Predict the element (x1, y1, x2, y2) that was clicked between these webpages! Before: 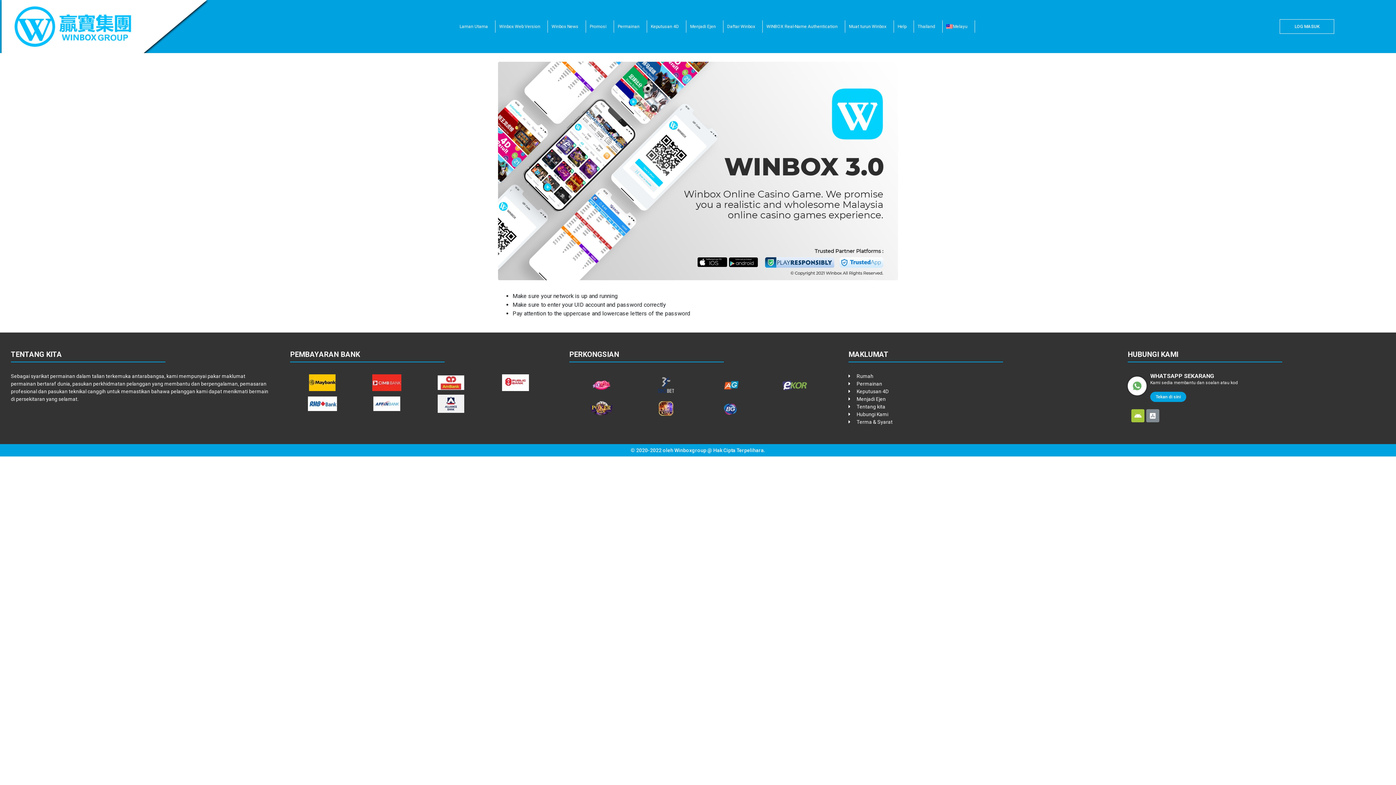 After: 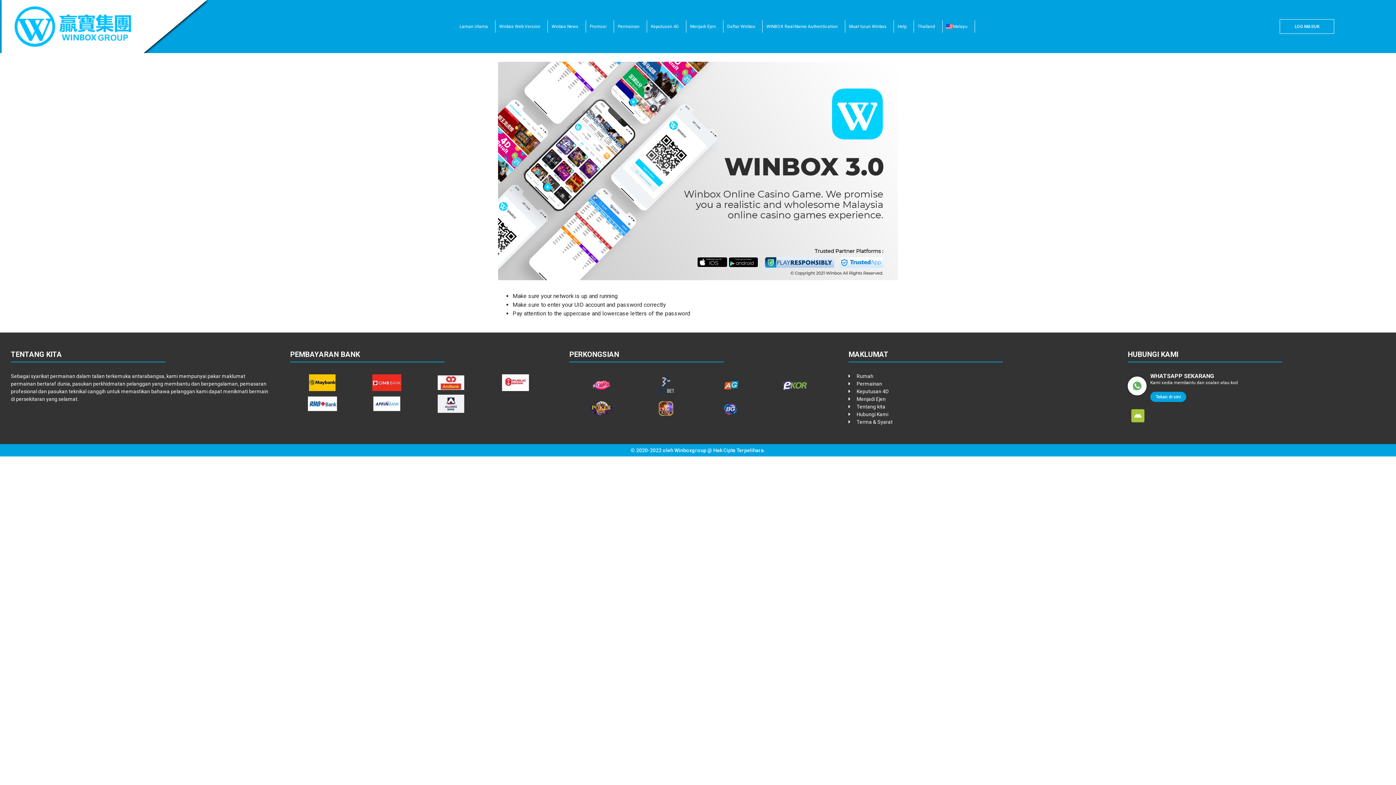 Action: label: App-store-ios bbox: (1146, 409, 1159, 422)